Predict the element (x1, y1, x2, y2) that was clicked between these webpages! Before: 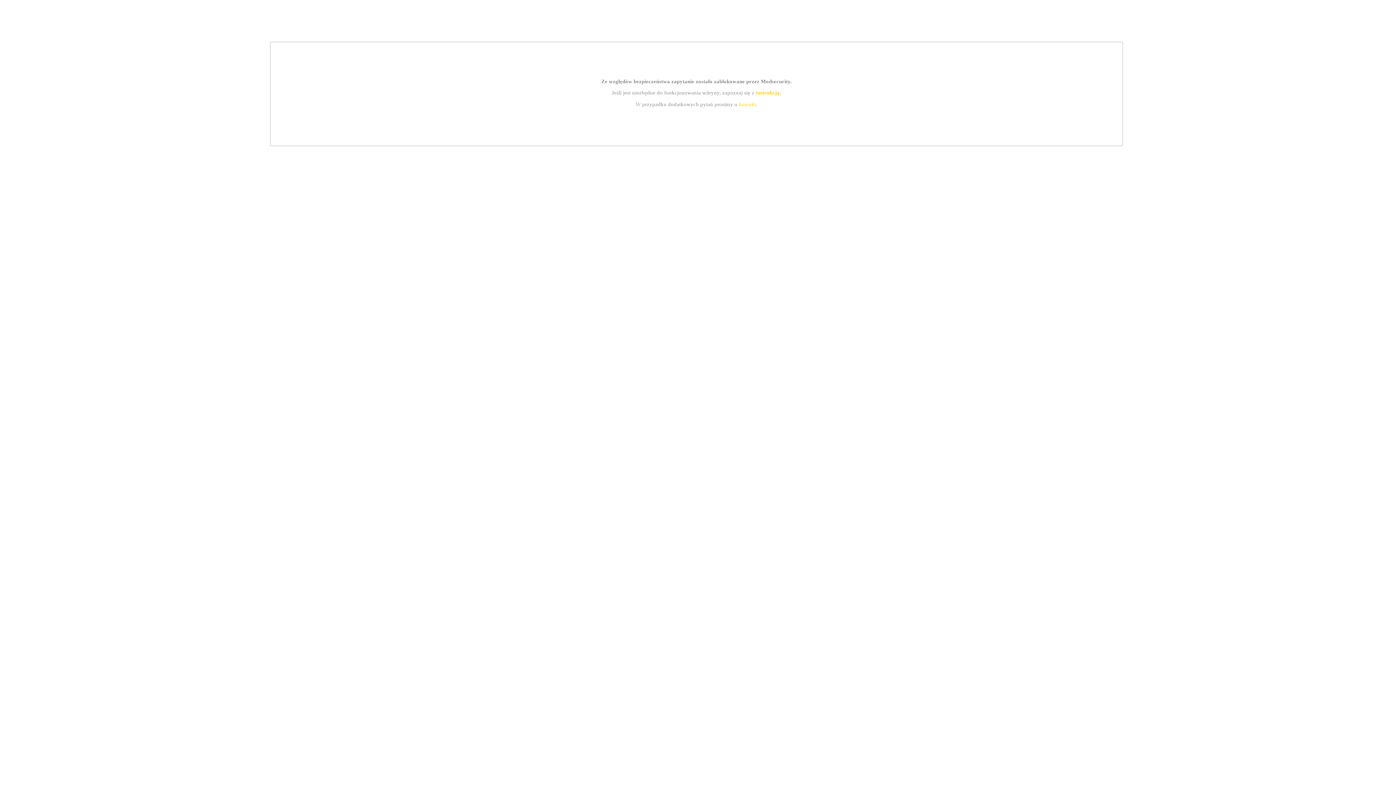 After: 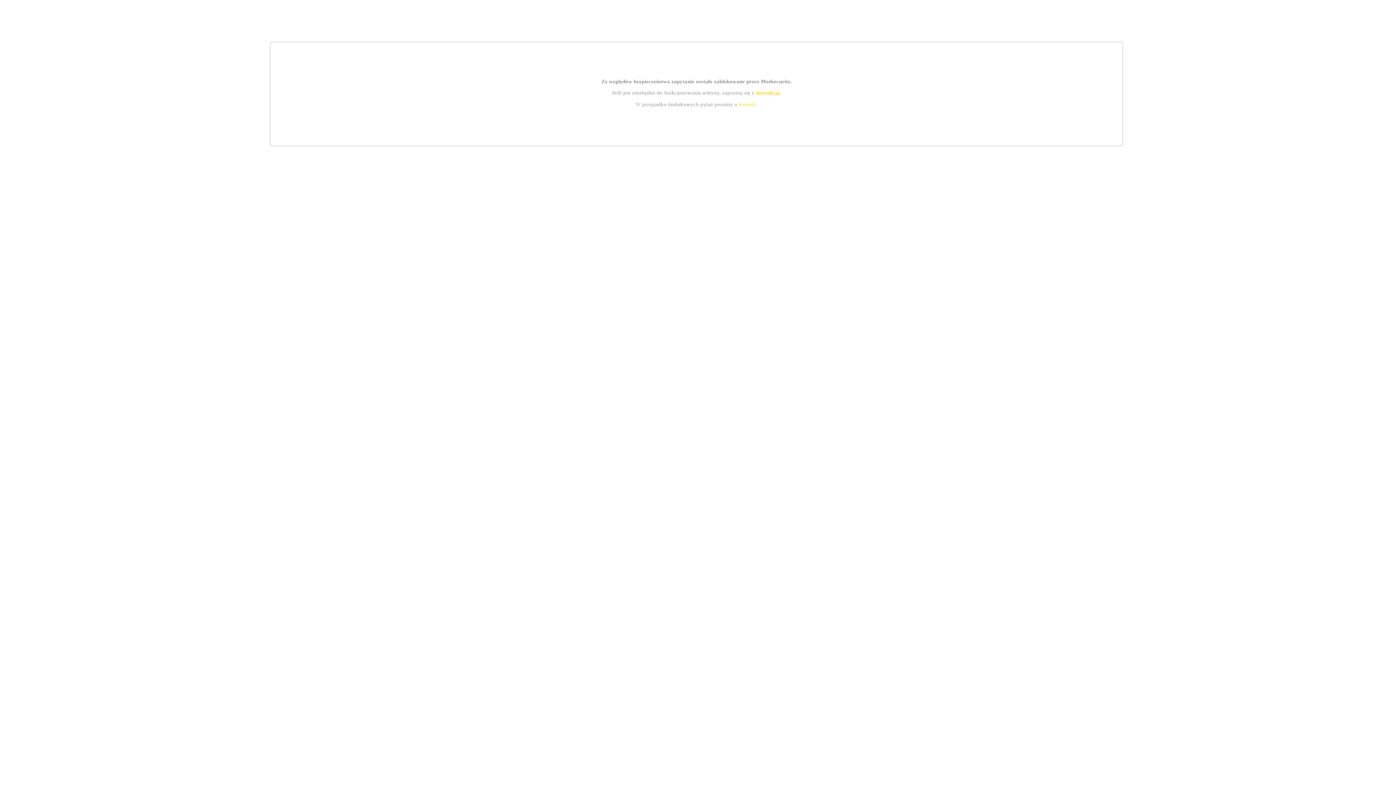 Action: label: kontakt bbox: (739, 101, 756, 107)